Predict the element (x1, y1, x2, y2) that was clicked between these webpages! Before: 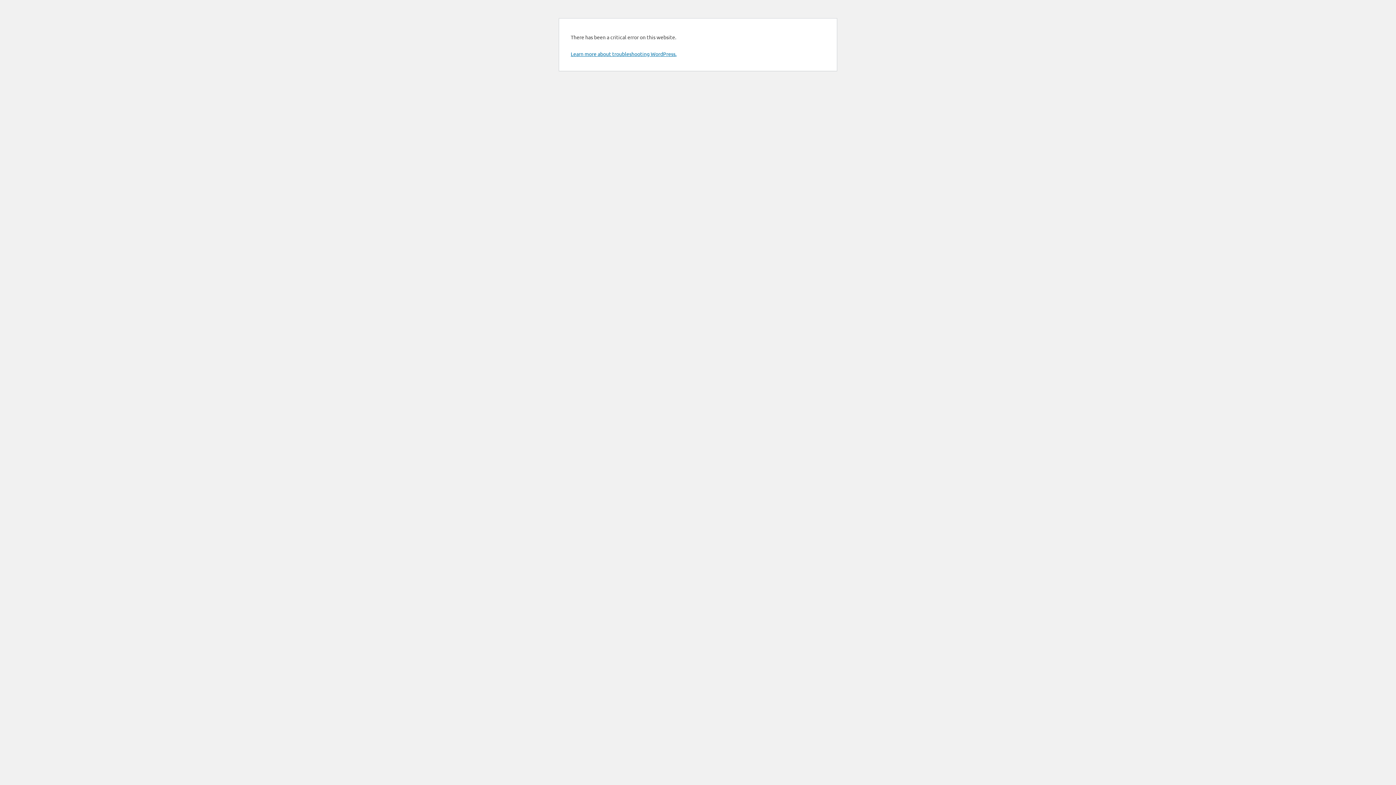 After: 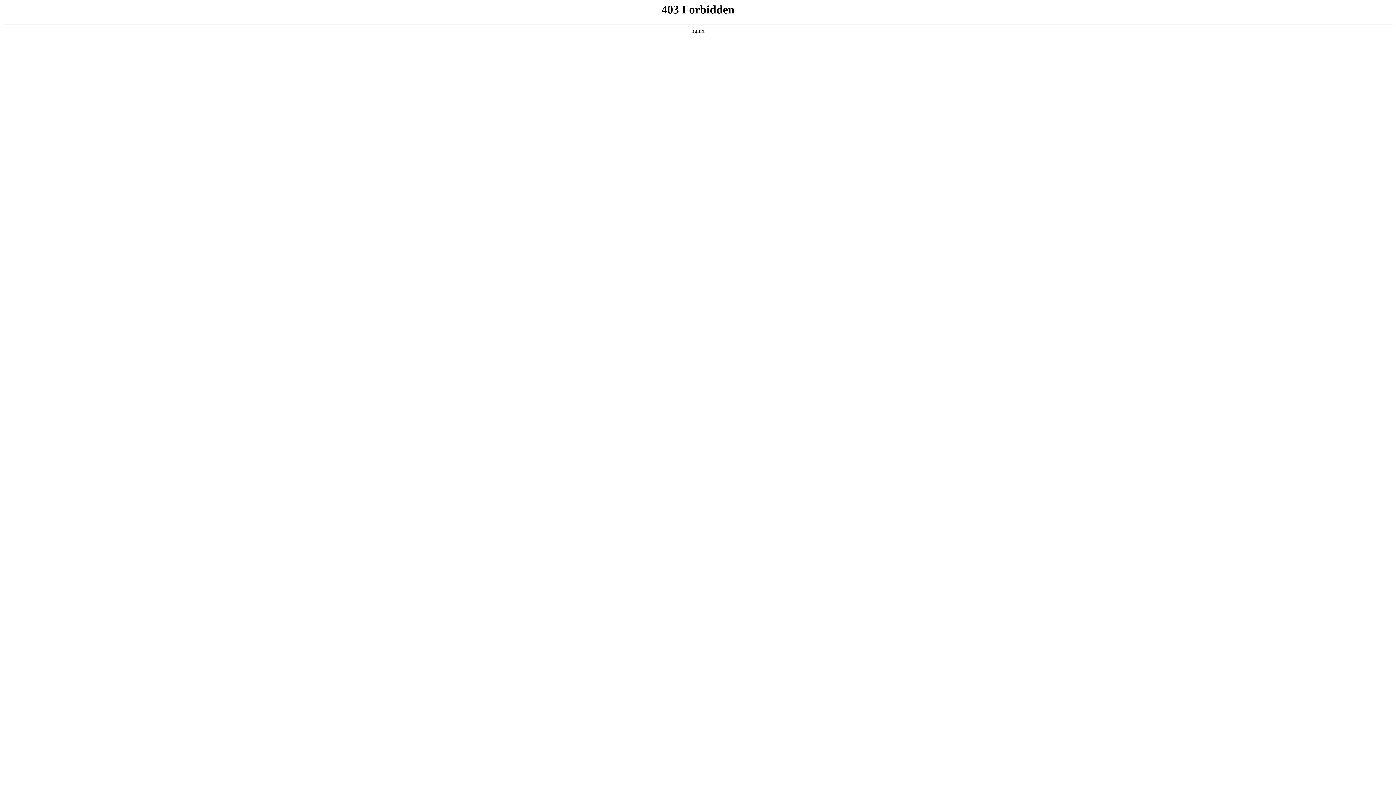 Action: label: Learn more about troubleshooting WordPress. bbox: (570, 50, 676, 57)